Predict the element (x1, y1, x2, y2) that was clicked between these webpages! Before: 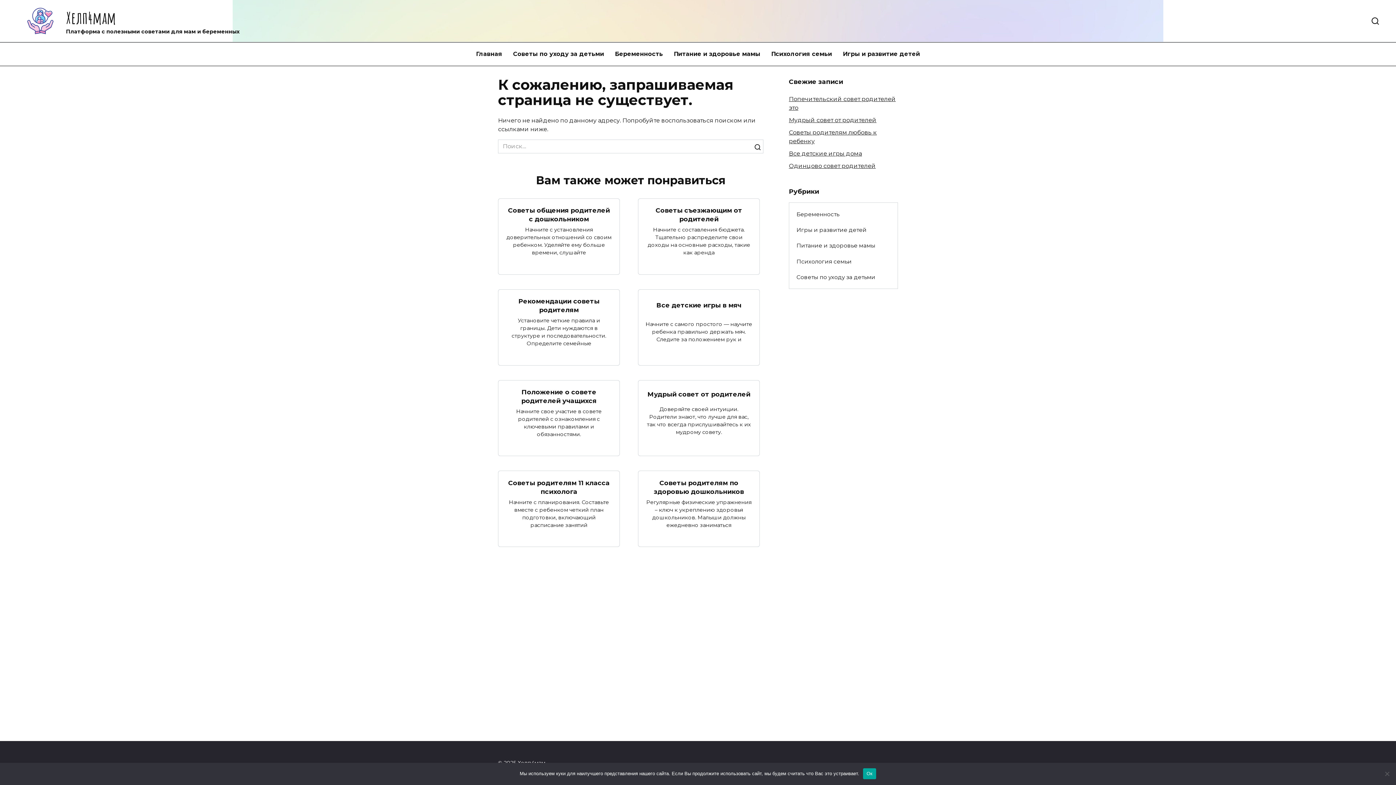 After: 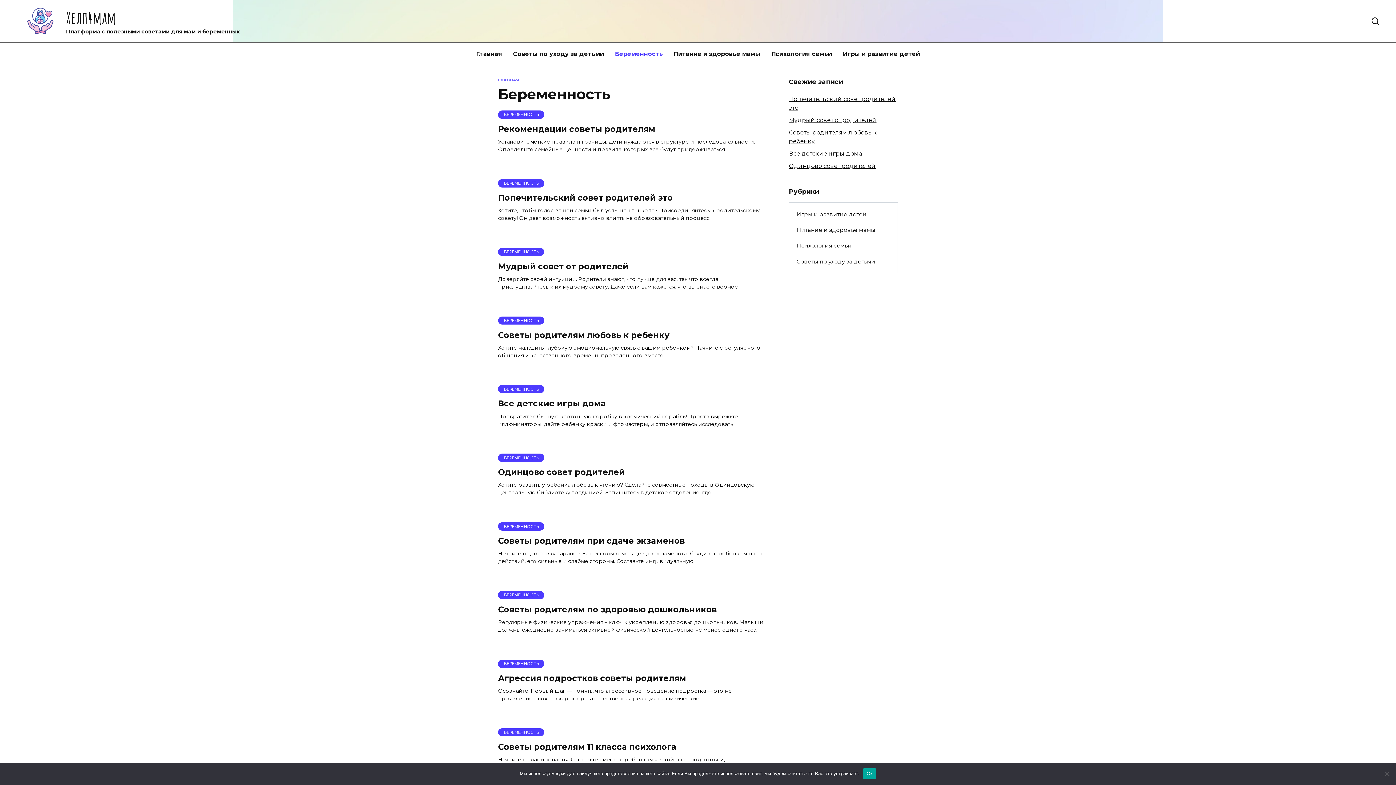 Action: label: Беременность bbox: (609, 42, 668, 65)